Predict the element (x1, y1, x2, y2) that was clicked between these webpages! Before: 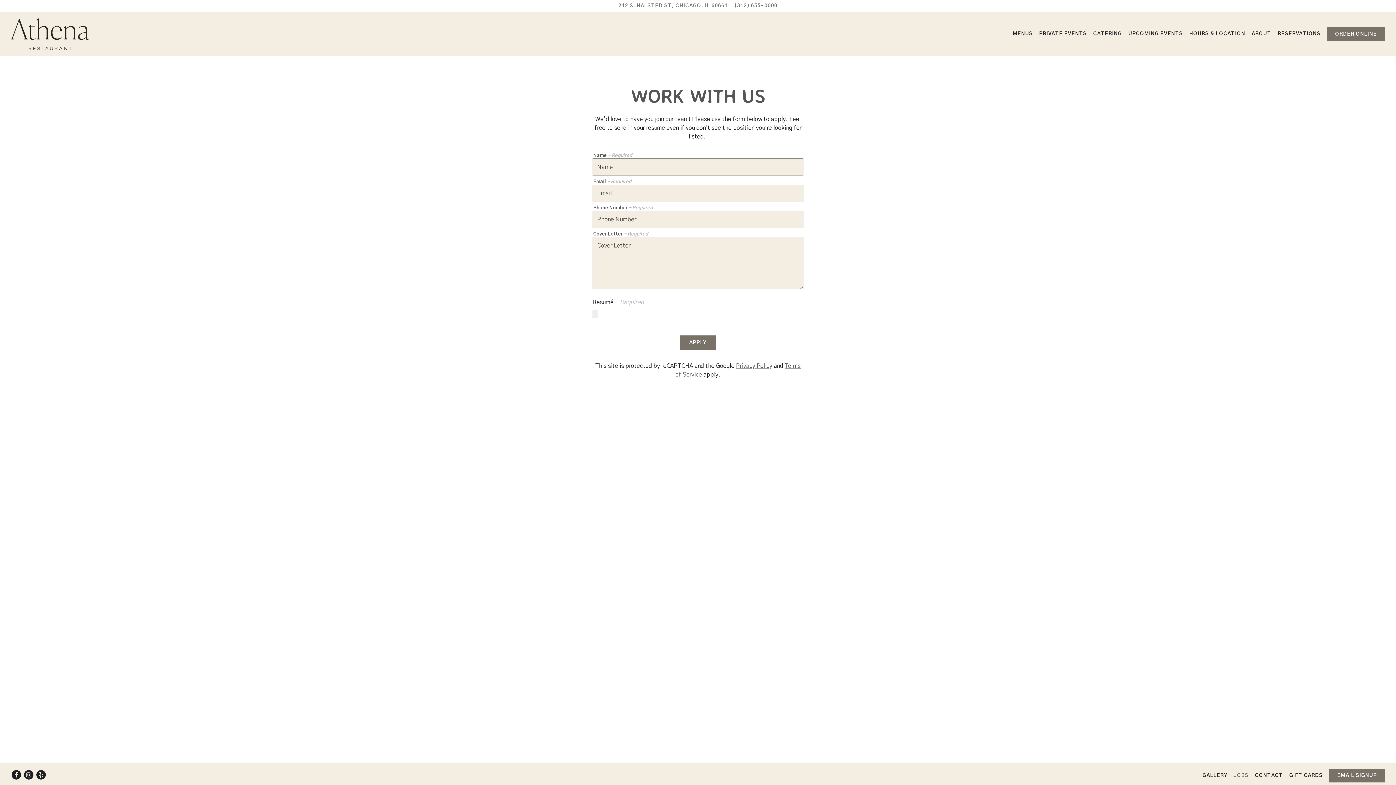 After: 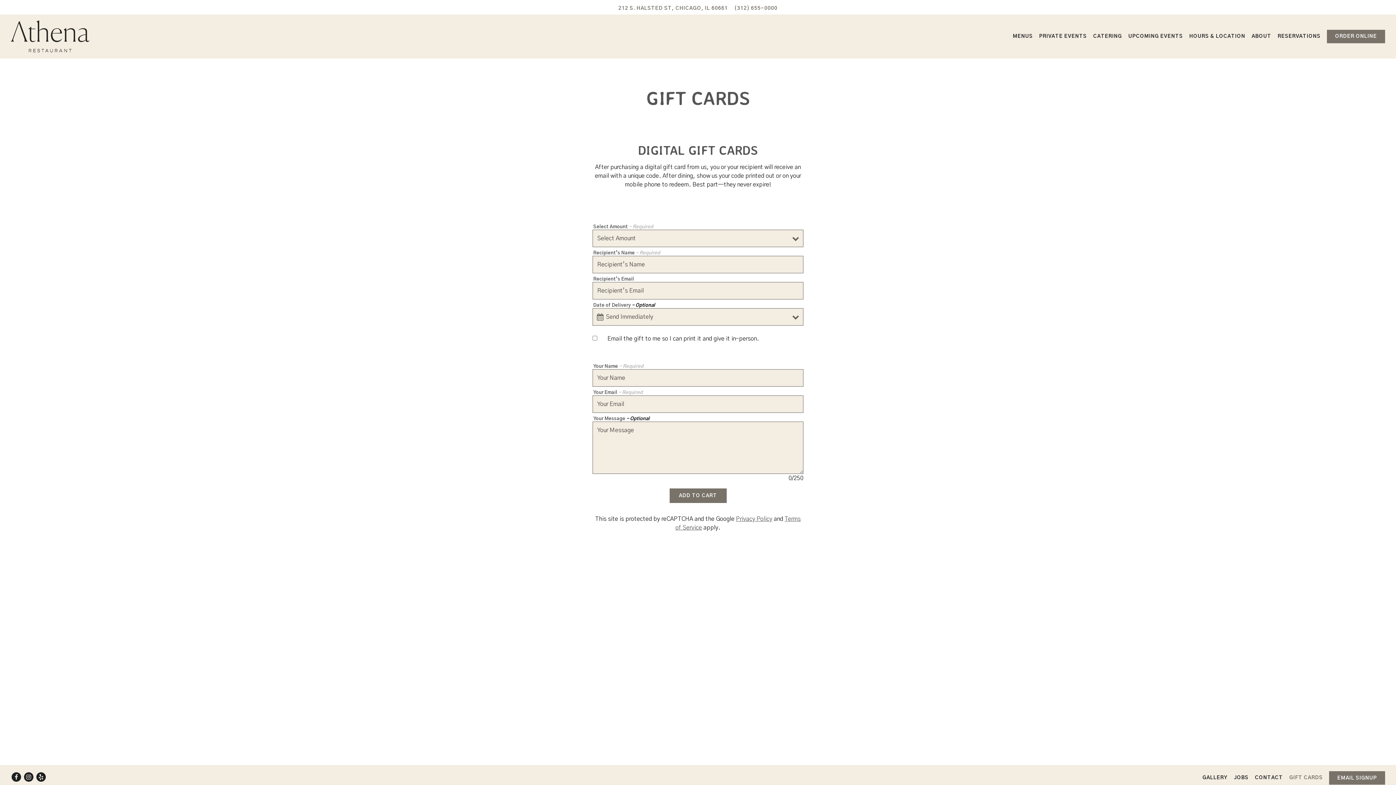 Action: bbox: (1287, 770, 1325, 780) label: Gift Cards